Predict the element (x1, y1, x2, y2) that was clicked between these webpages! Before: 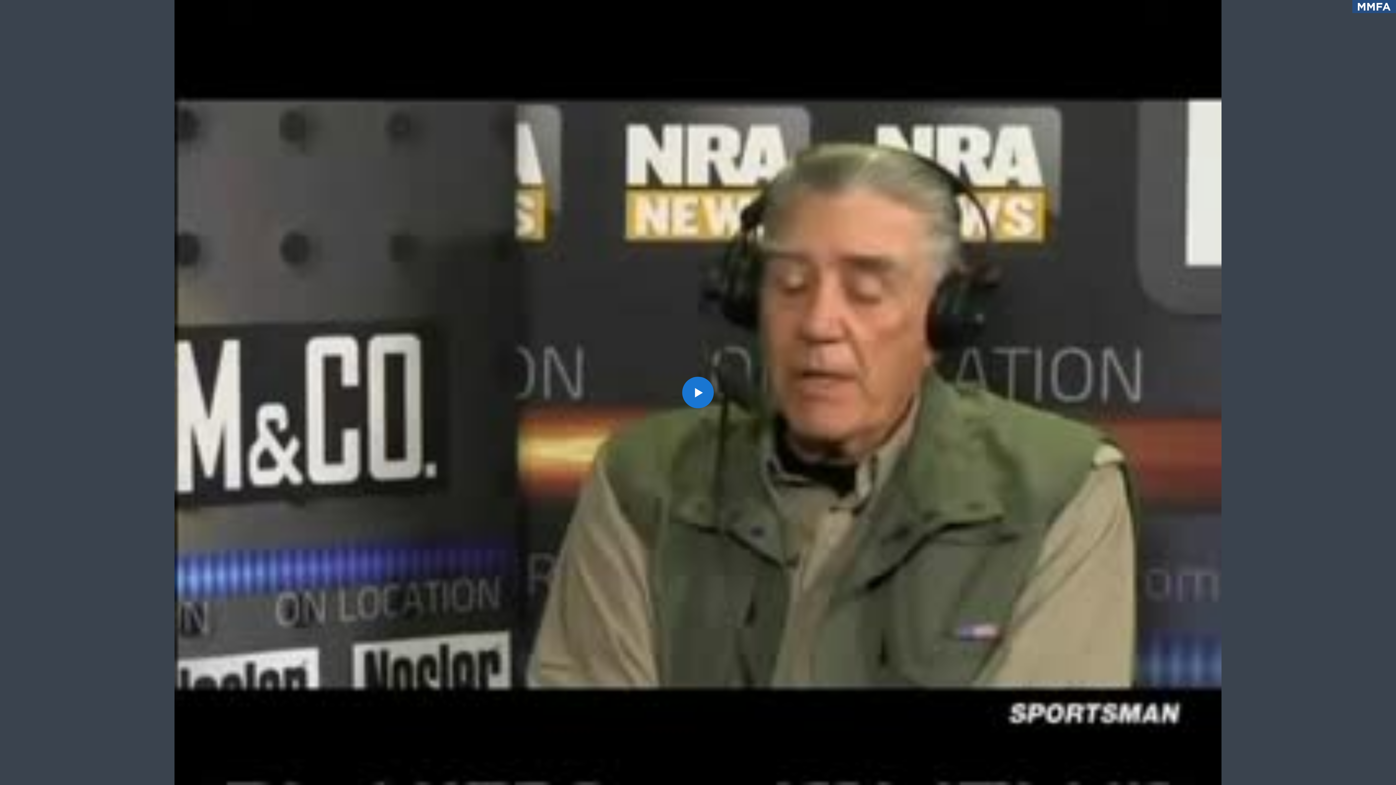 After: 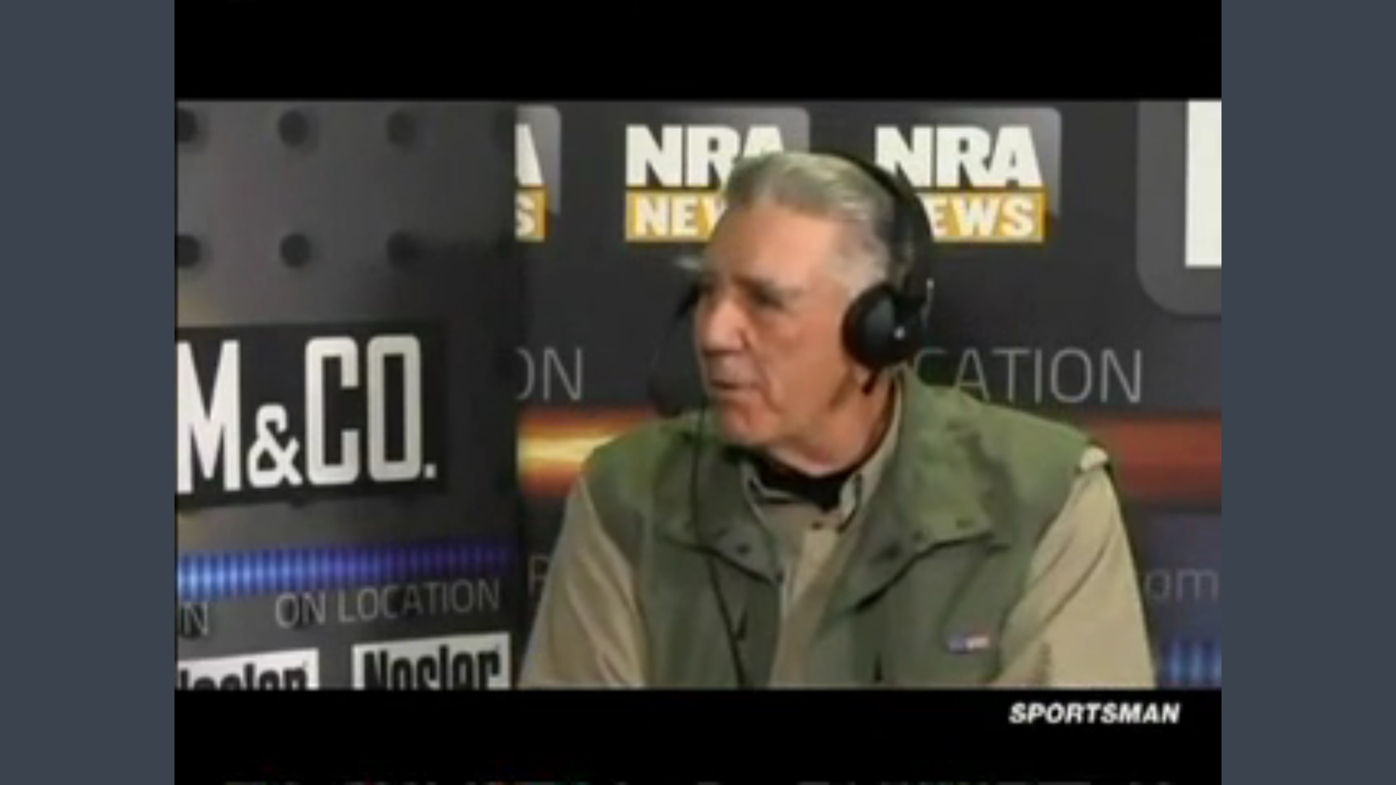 Action: label: Play bbox: (675, 370, 720, 415)